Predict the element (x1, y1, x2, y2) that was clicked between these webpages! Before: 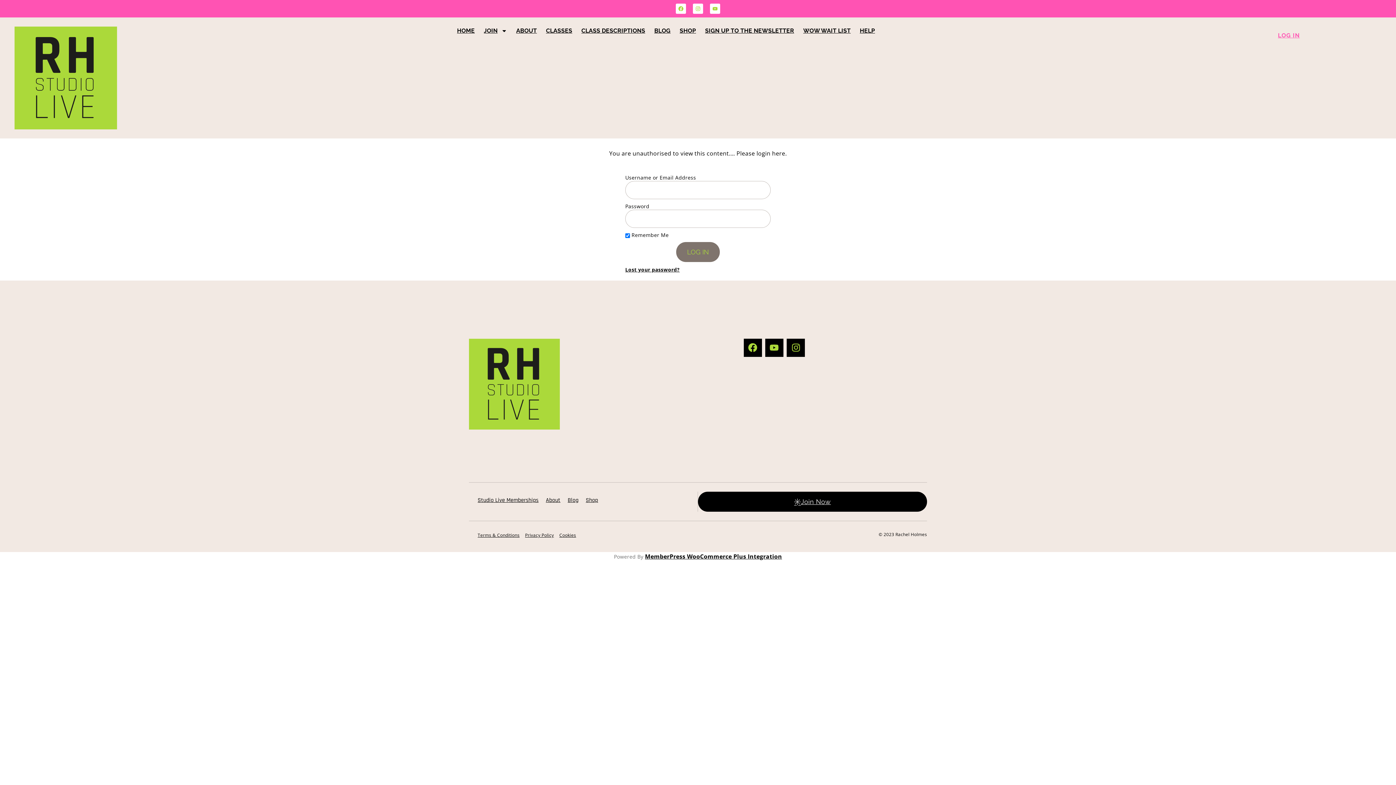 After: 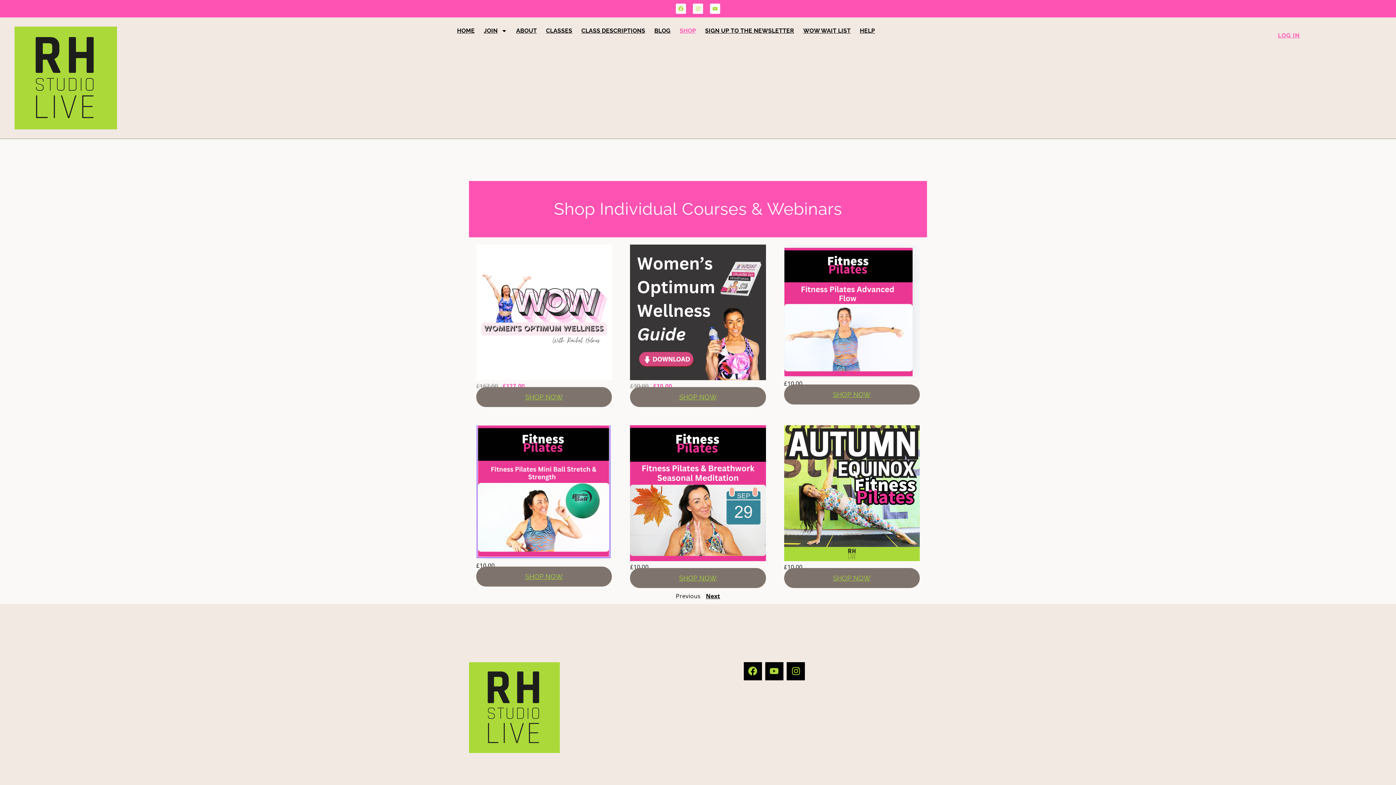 Action: label: Shop bbox: (585, 496, 598, 505)